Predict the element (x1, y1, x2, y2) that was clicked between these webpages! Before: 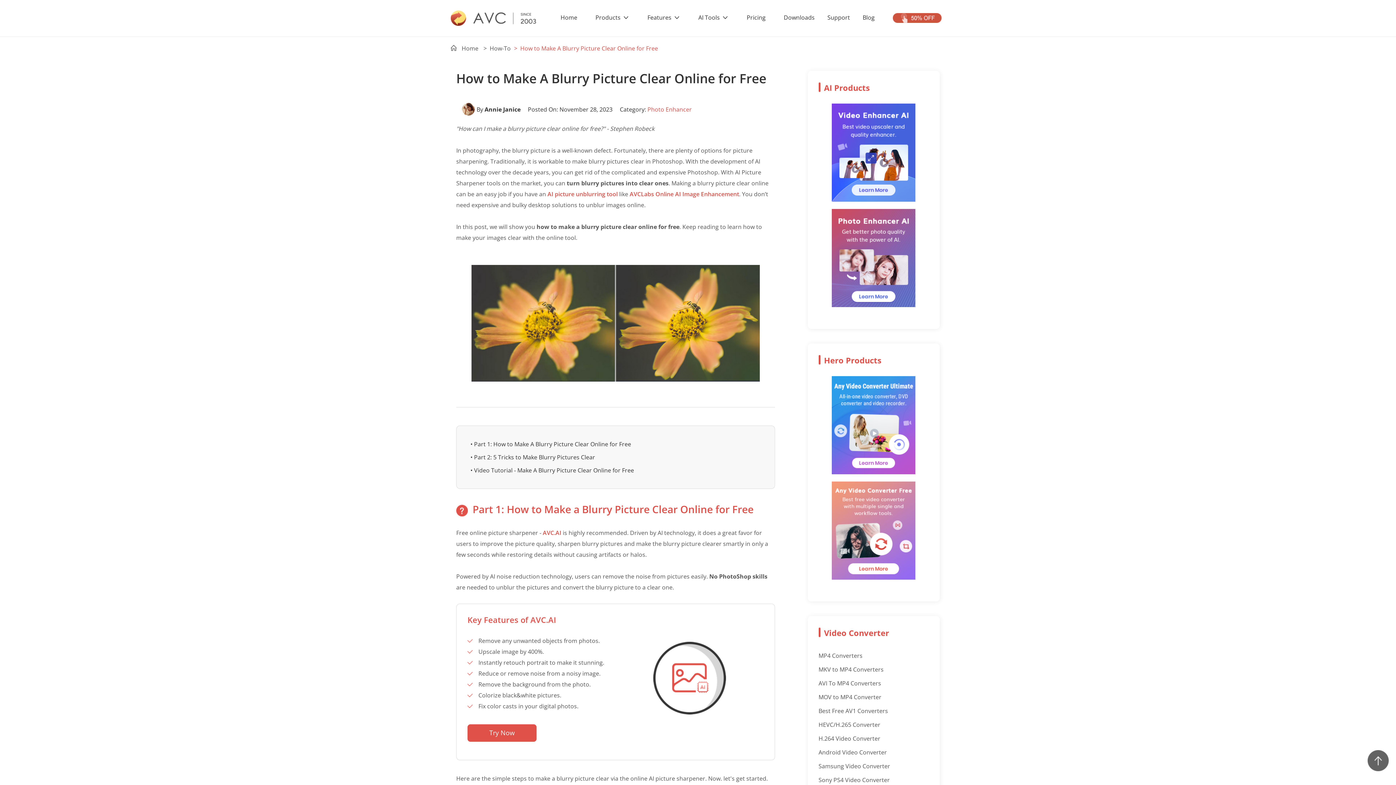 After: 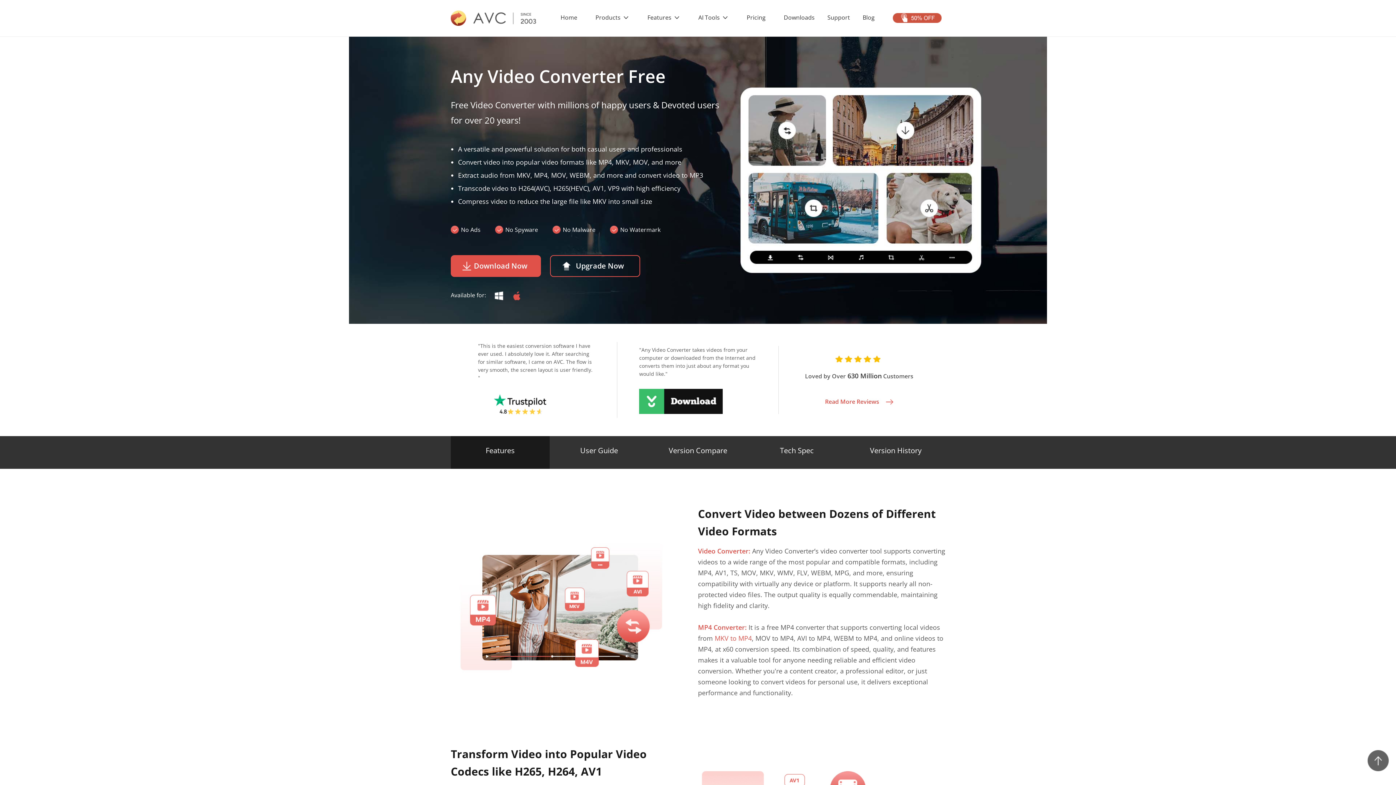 Action: bbox: (832, 481, 915, 580)